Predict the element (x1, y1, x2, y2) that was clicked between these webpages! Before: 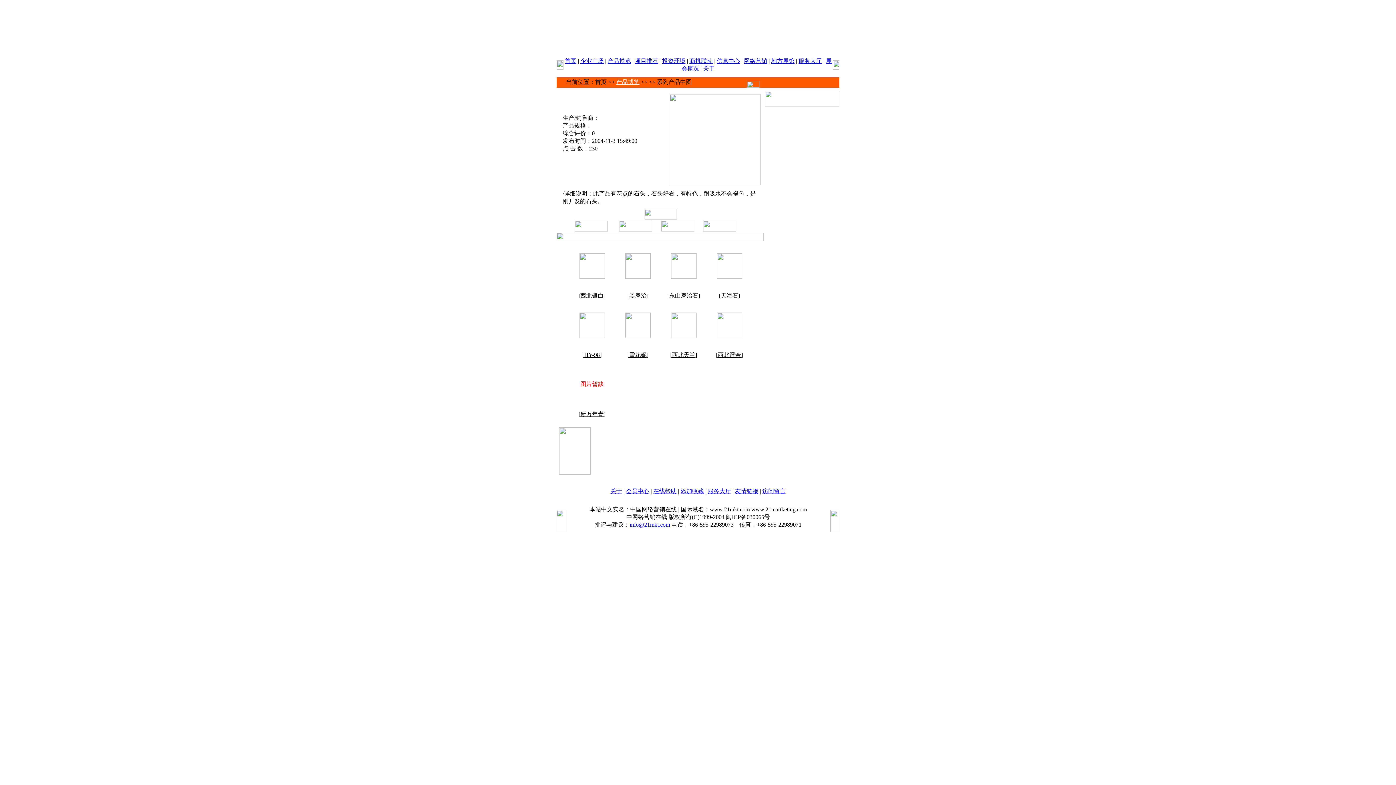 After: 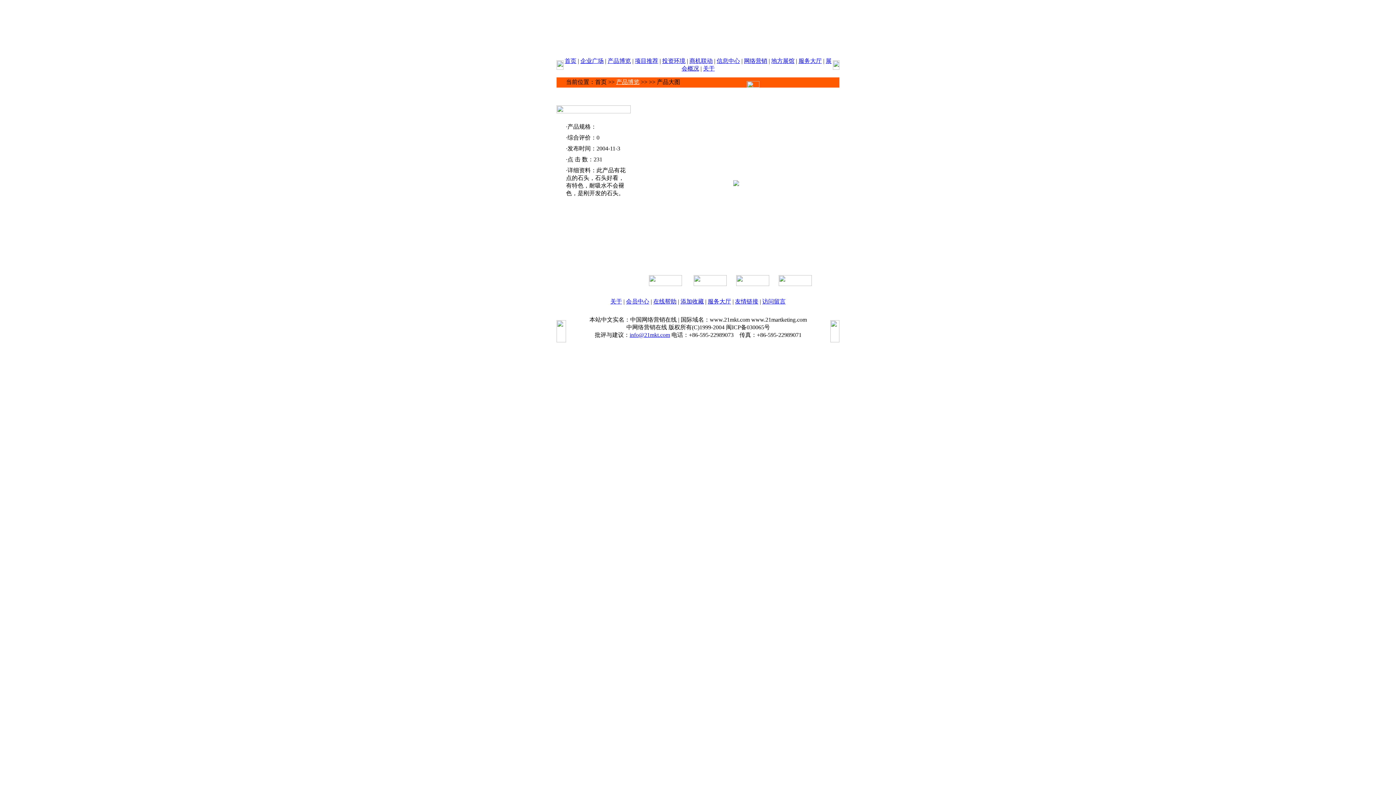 Action: bbox: (669, 180, 760, 186)